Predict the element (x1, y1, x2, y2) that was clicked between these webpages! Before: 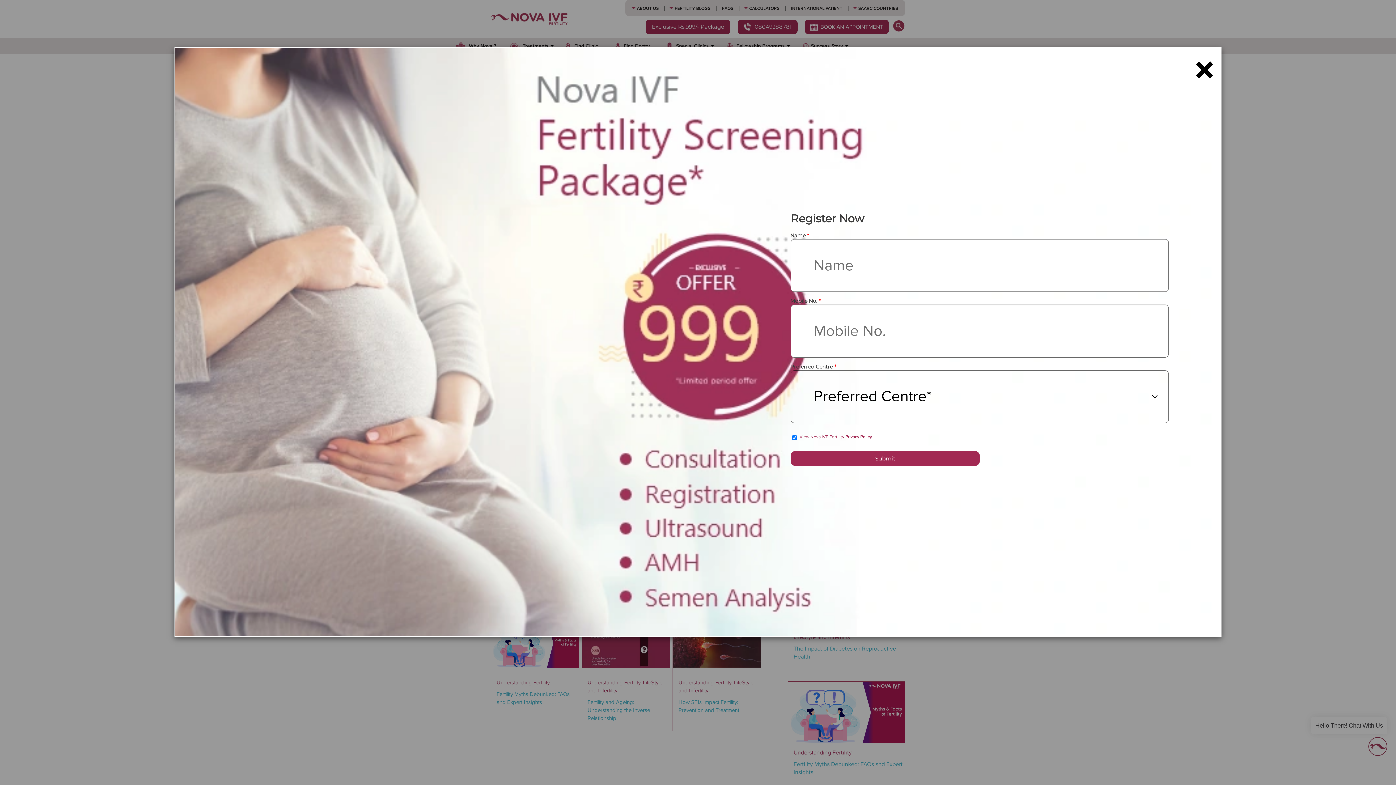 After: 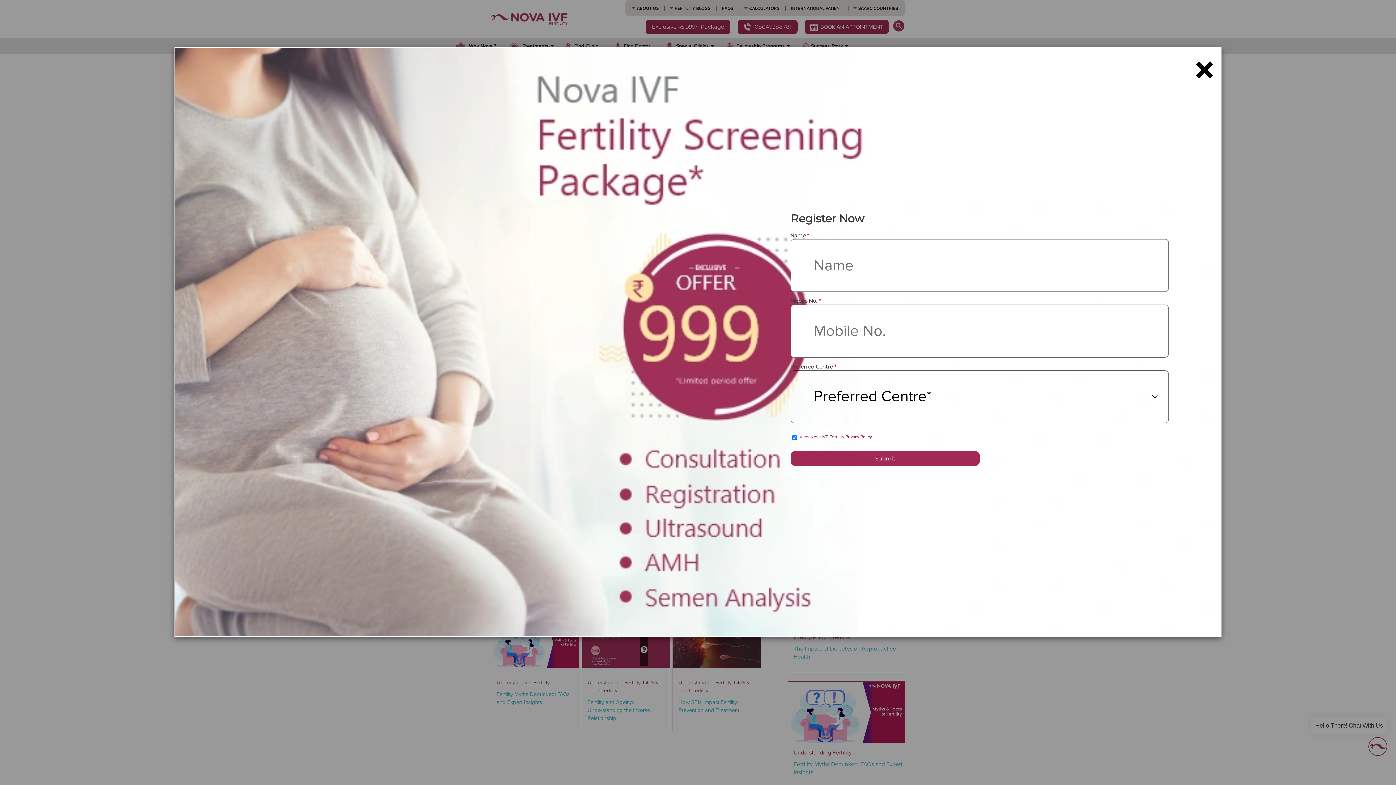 Action: label: Submit bbox: (790, 451, 979, 466)